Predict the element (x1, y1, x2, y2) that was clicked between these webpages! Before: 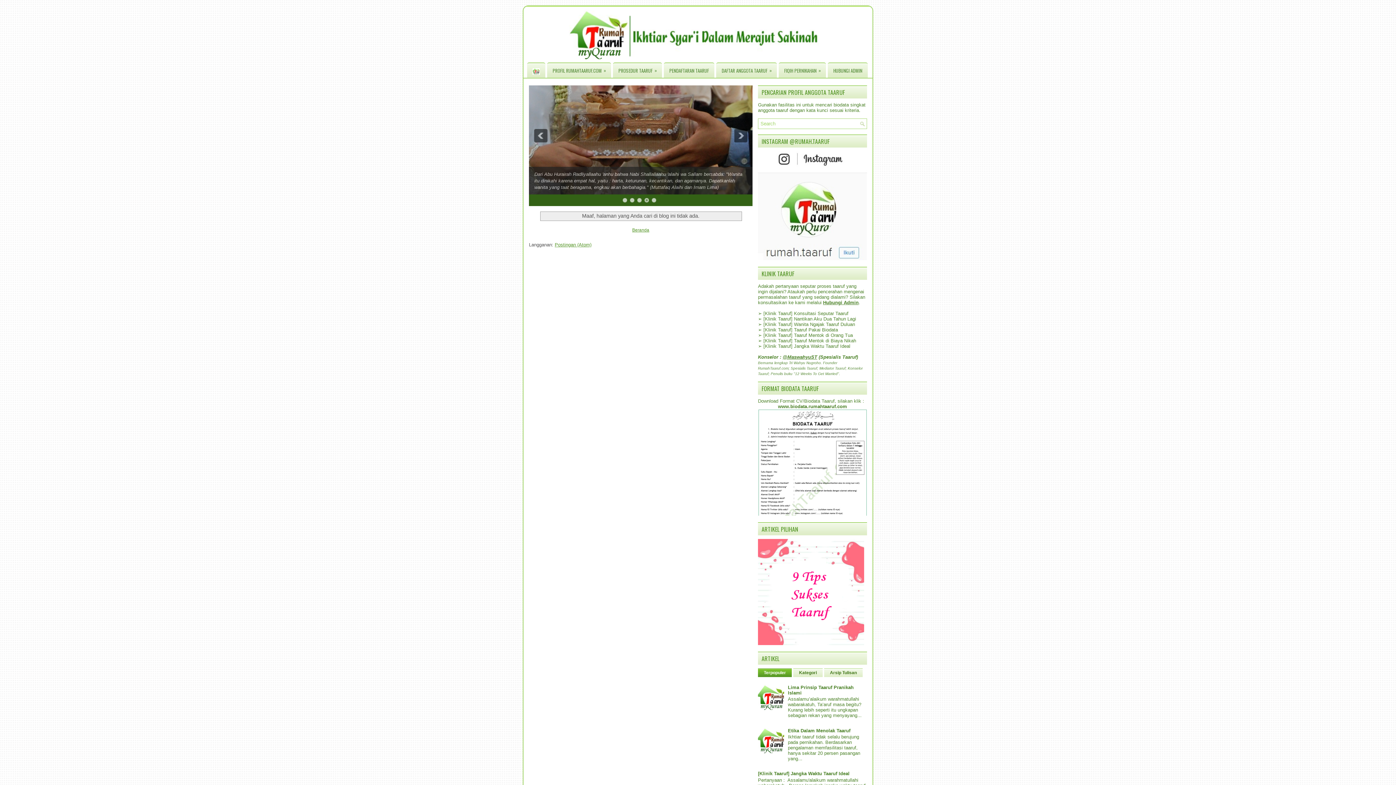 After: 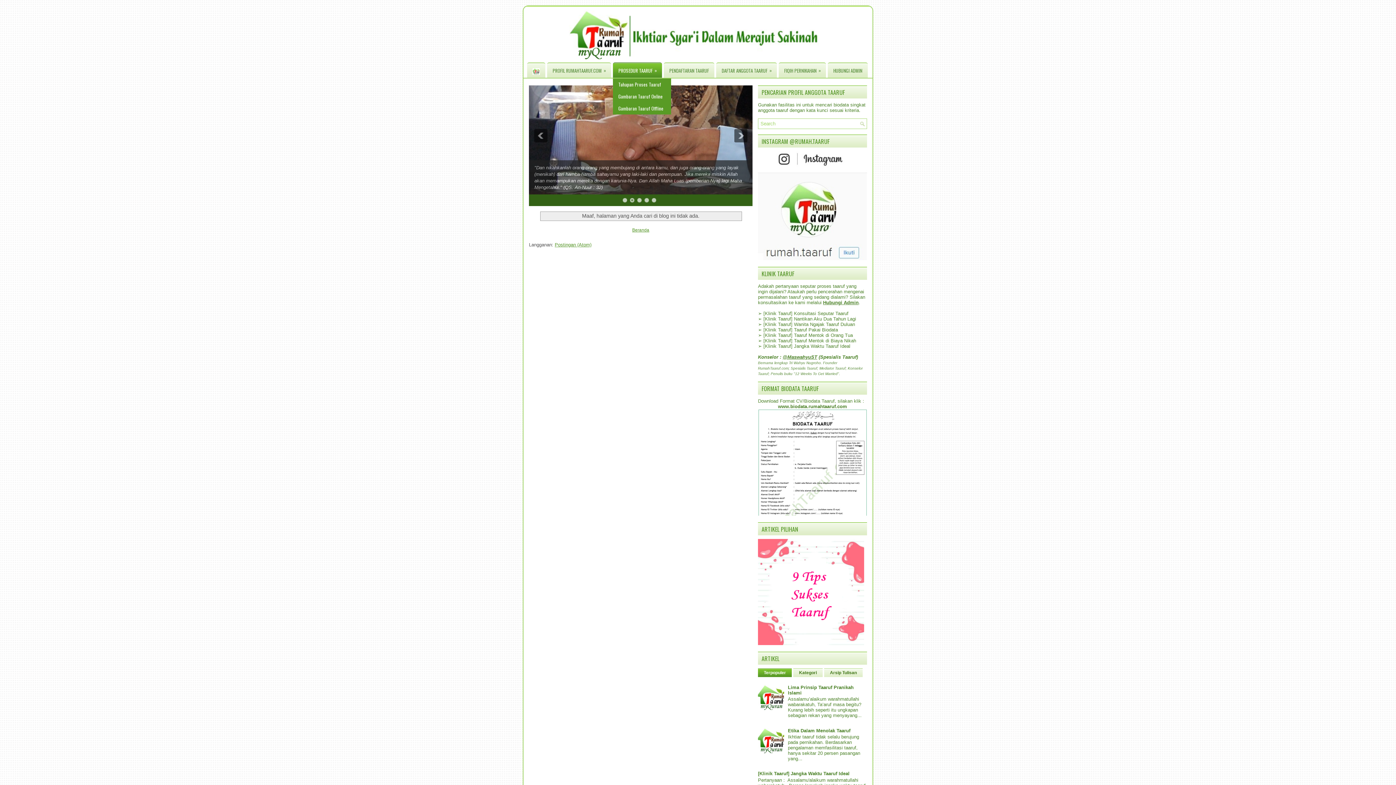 Action: label: PROSEDUR TAARUF
» bbox: (613, 62, 662, 77)